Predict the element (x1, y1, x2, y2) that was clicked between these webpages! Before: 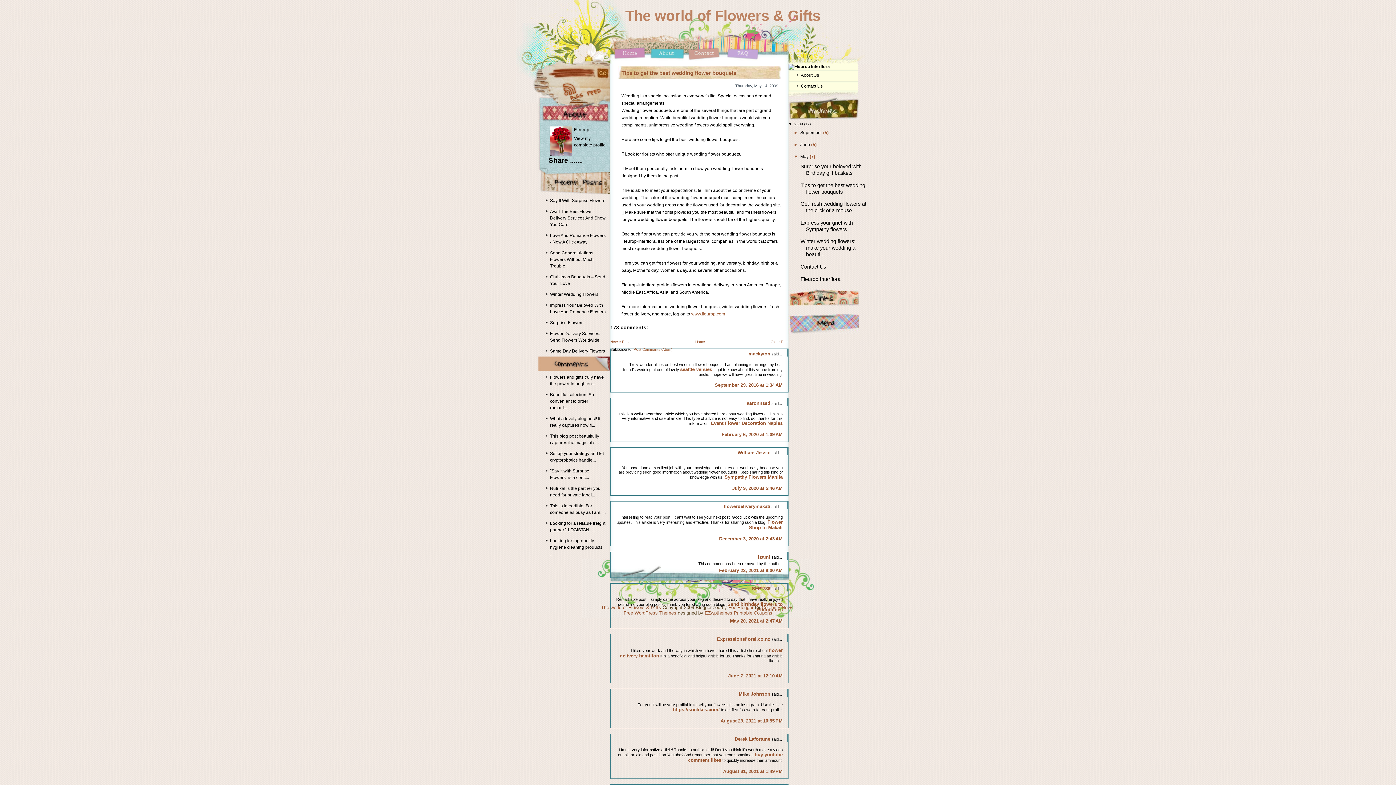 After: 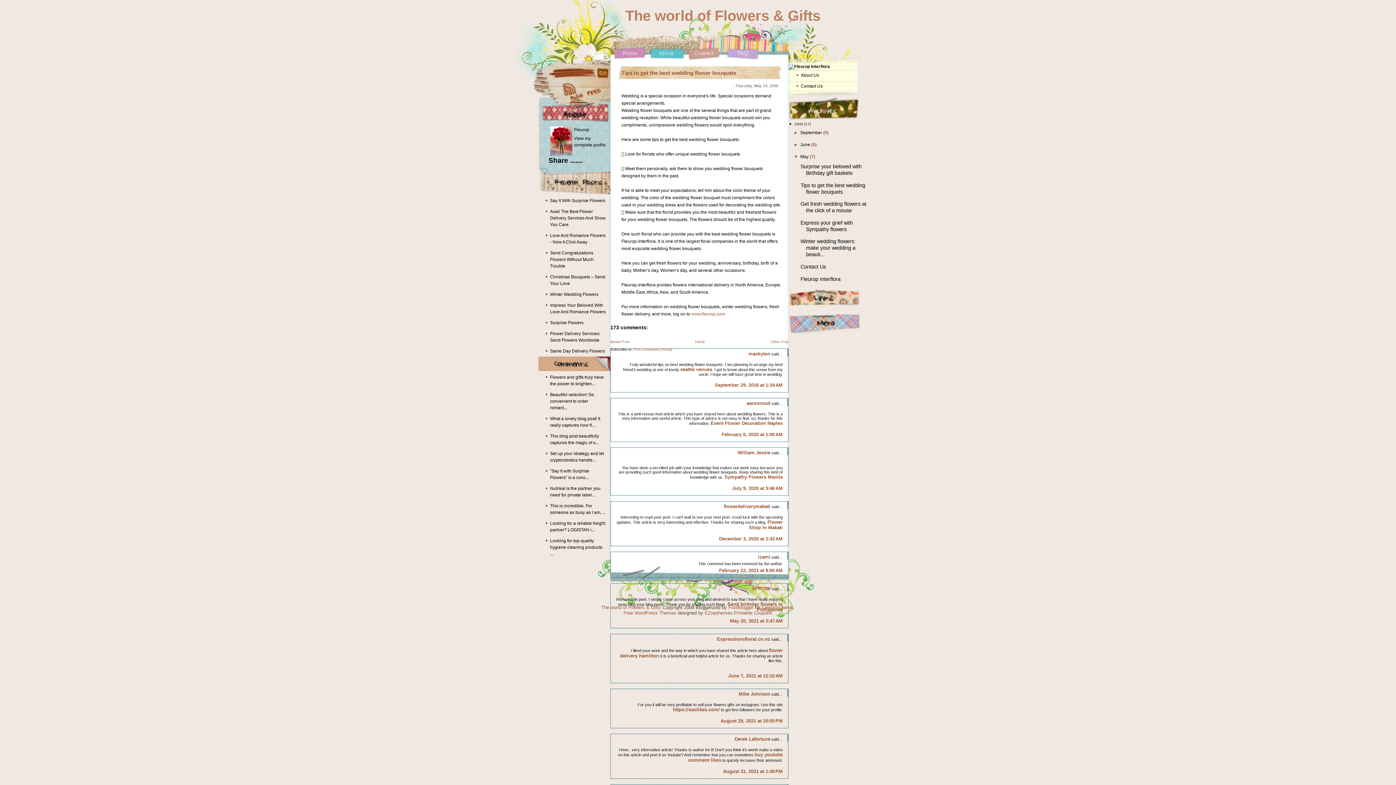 Action: bbox: (621, 69, 736, 76) label: Tips to get the best wedding flower bouquets